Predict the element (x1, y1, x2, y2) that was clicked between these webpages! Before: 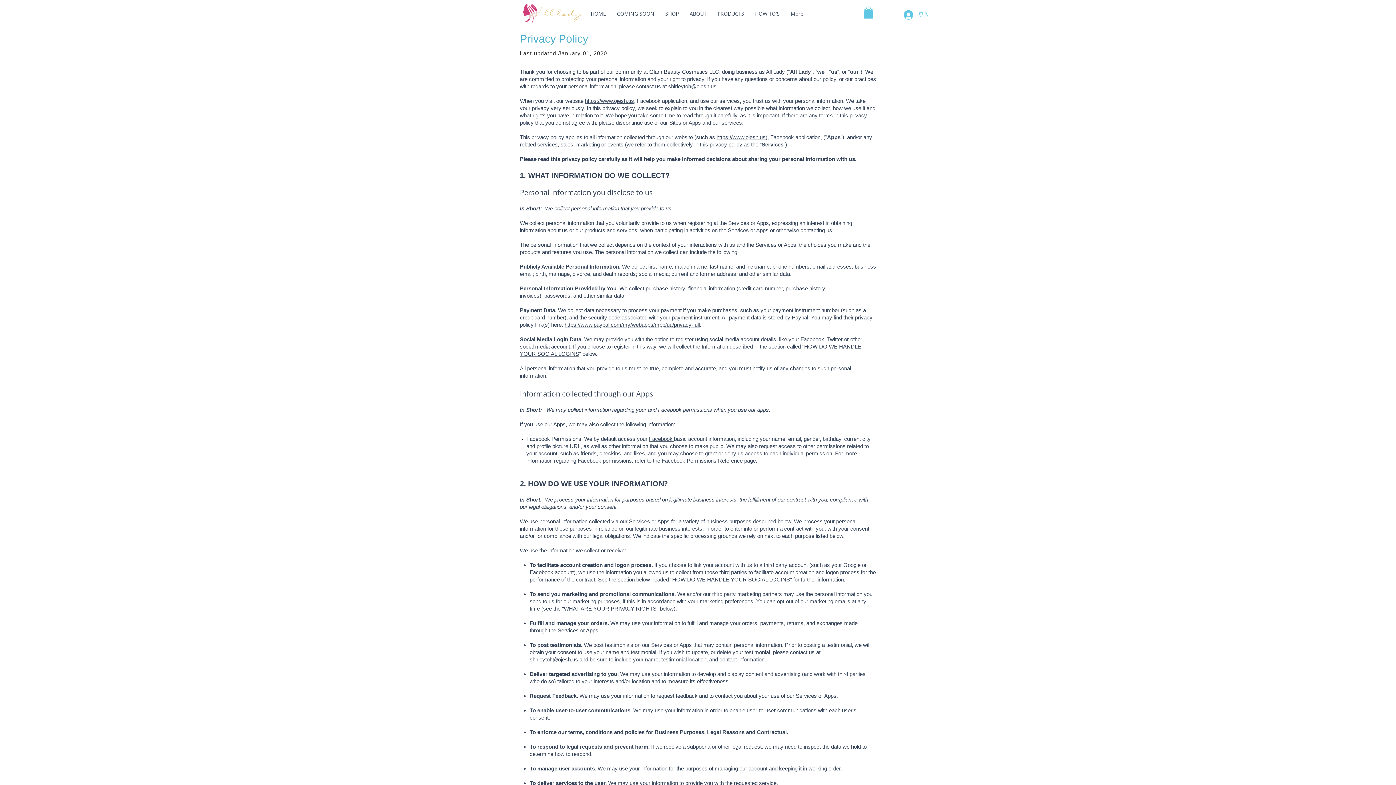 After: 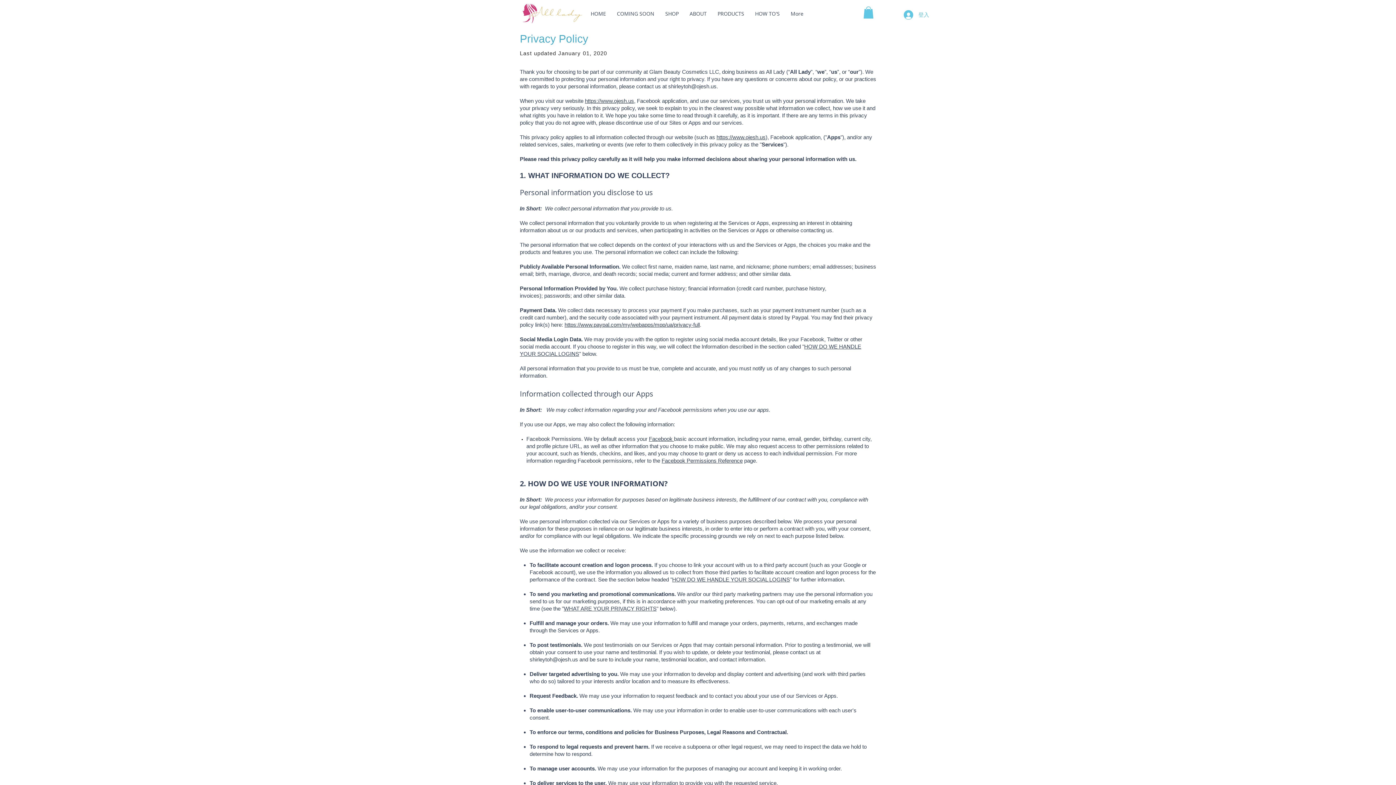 Action: label: https://www.paypal.com/my/webapps/mpp/ua/privacy-full bbox: (564, 321, 700, 328)